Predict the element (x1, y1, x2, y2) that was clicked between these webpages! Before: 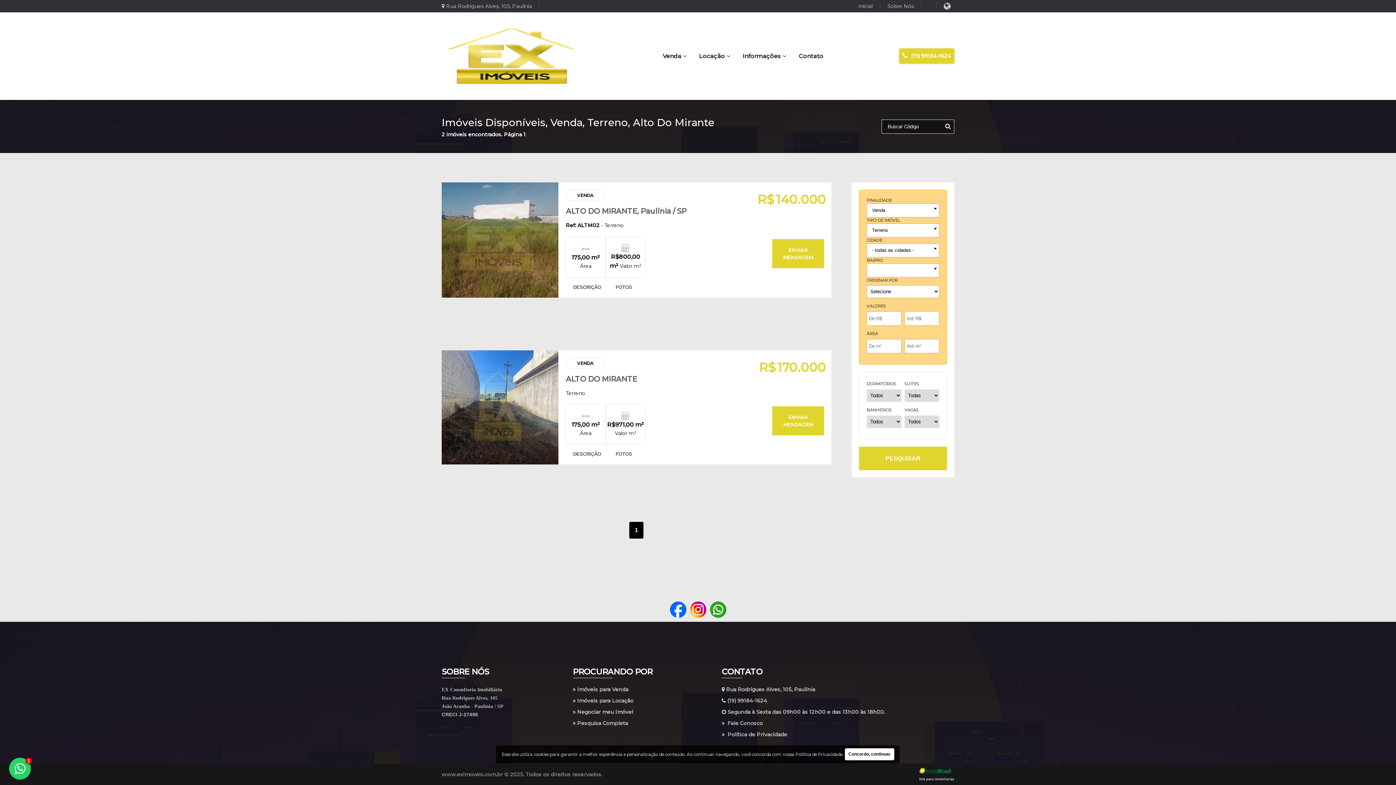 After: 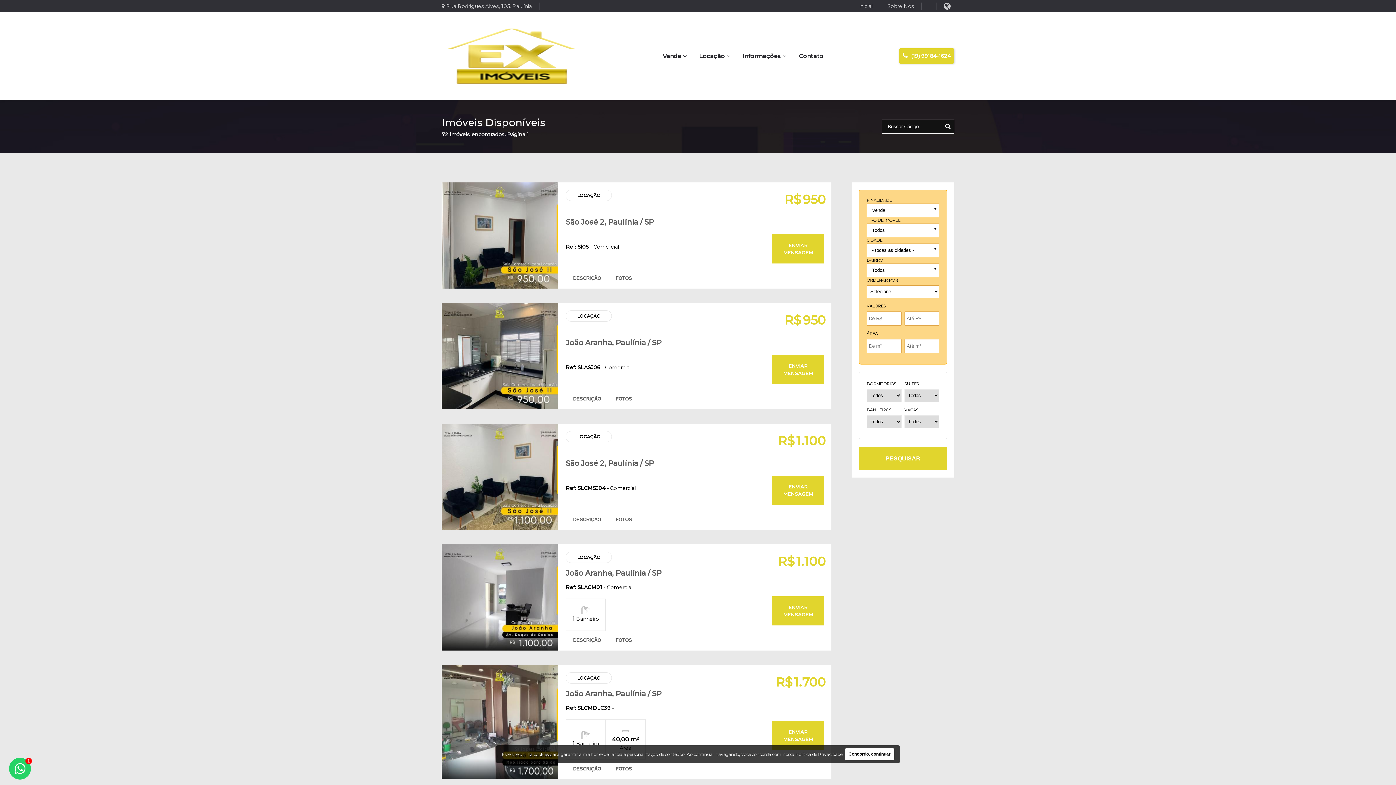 Action: bbox: (945, 121, 950, 130)